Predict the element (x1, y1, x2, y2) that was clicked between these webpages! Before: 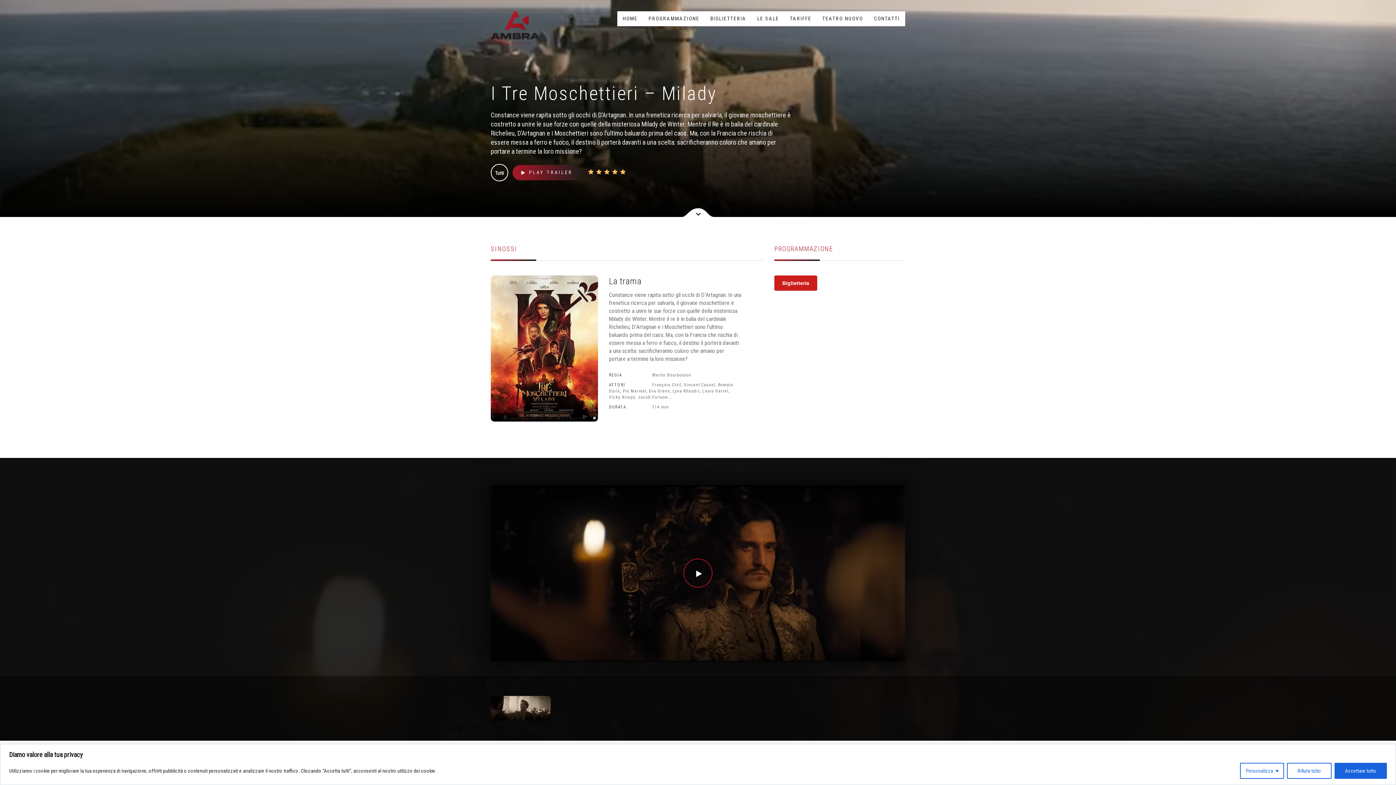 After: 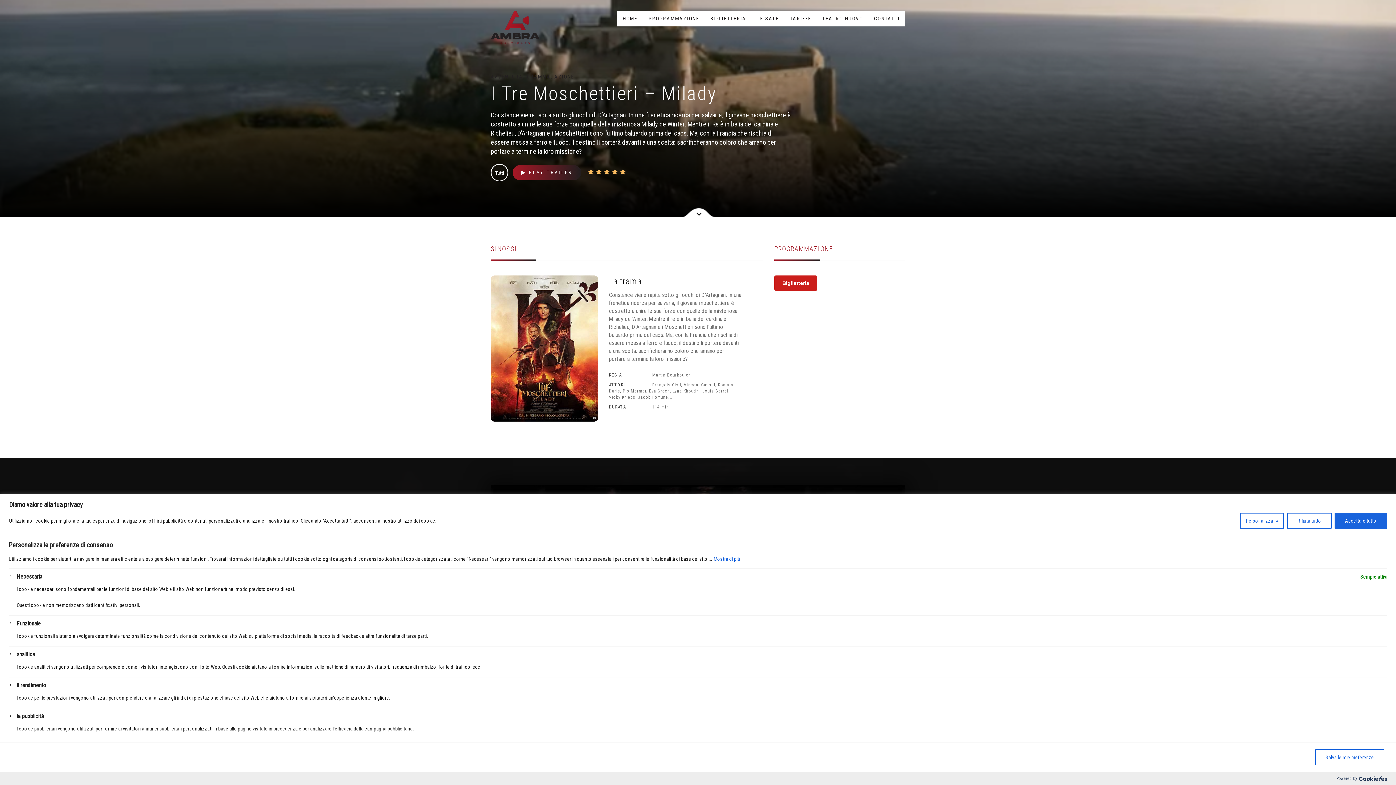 Action: label: Personalizza bbox: (1240, 763, 1284, 779)